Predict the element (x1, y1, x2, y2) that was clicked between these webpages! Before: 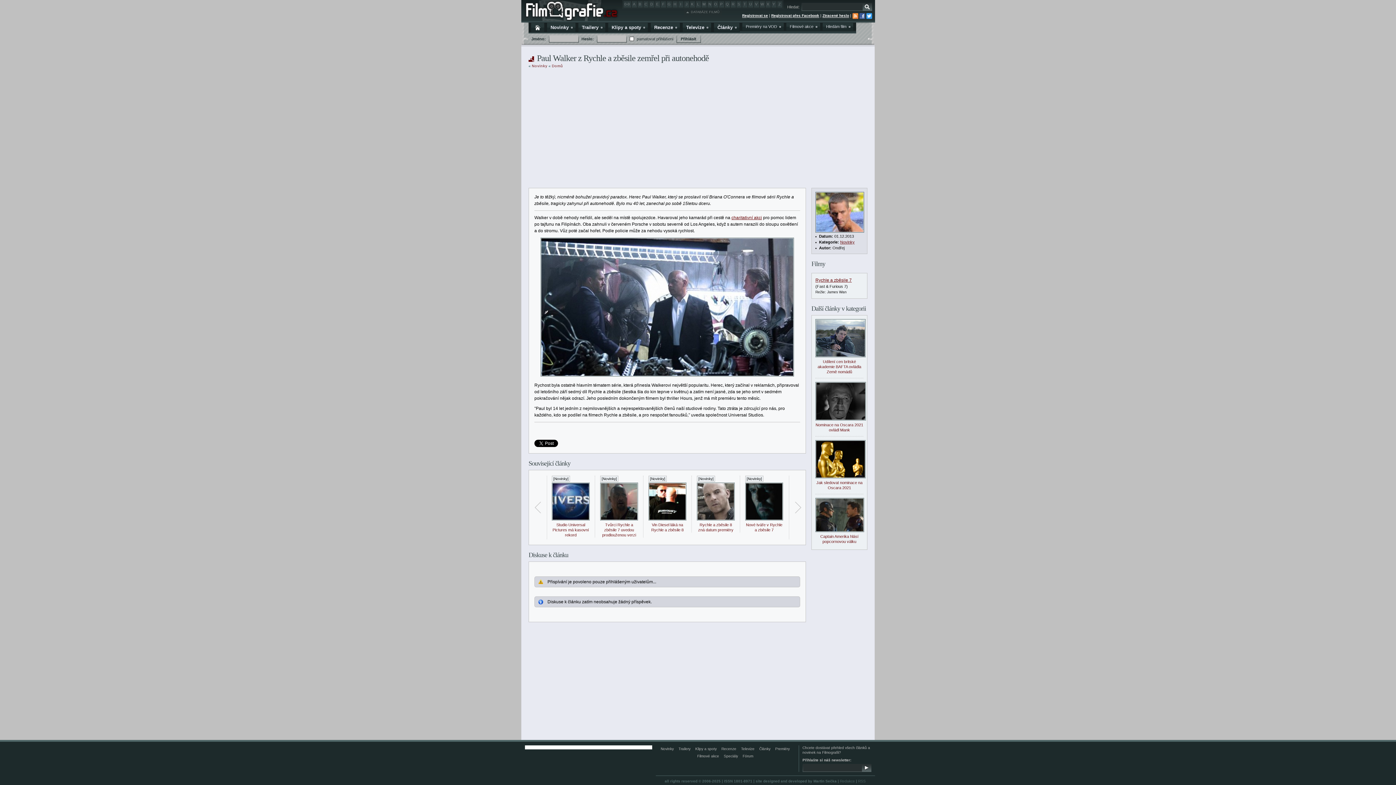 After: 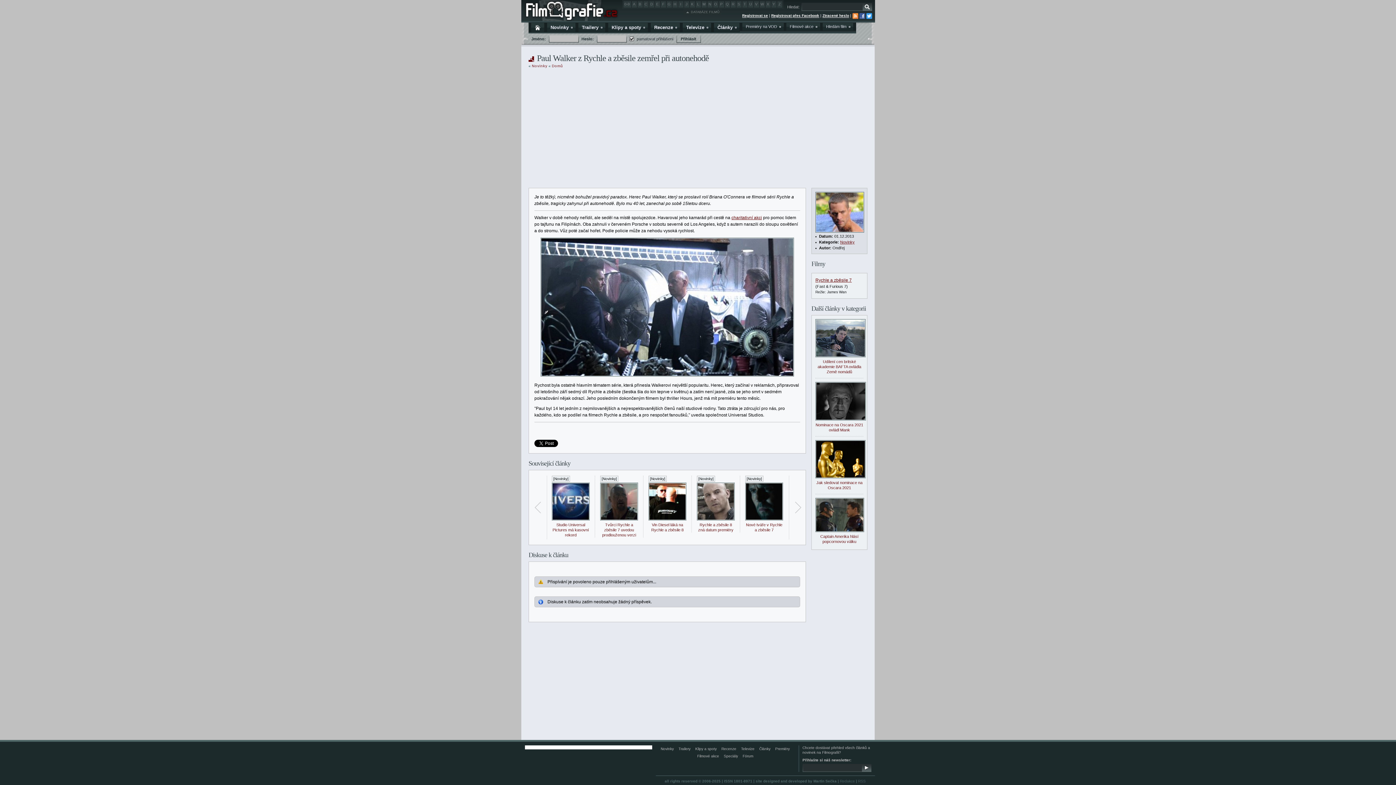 Action: label: pamatovat přihlášení bbox: (634, 37, 676, 41)